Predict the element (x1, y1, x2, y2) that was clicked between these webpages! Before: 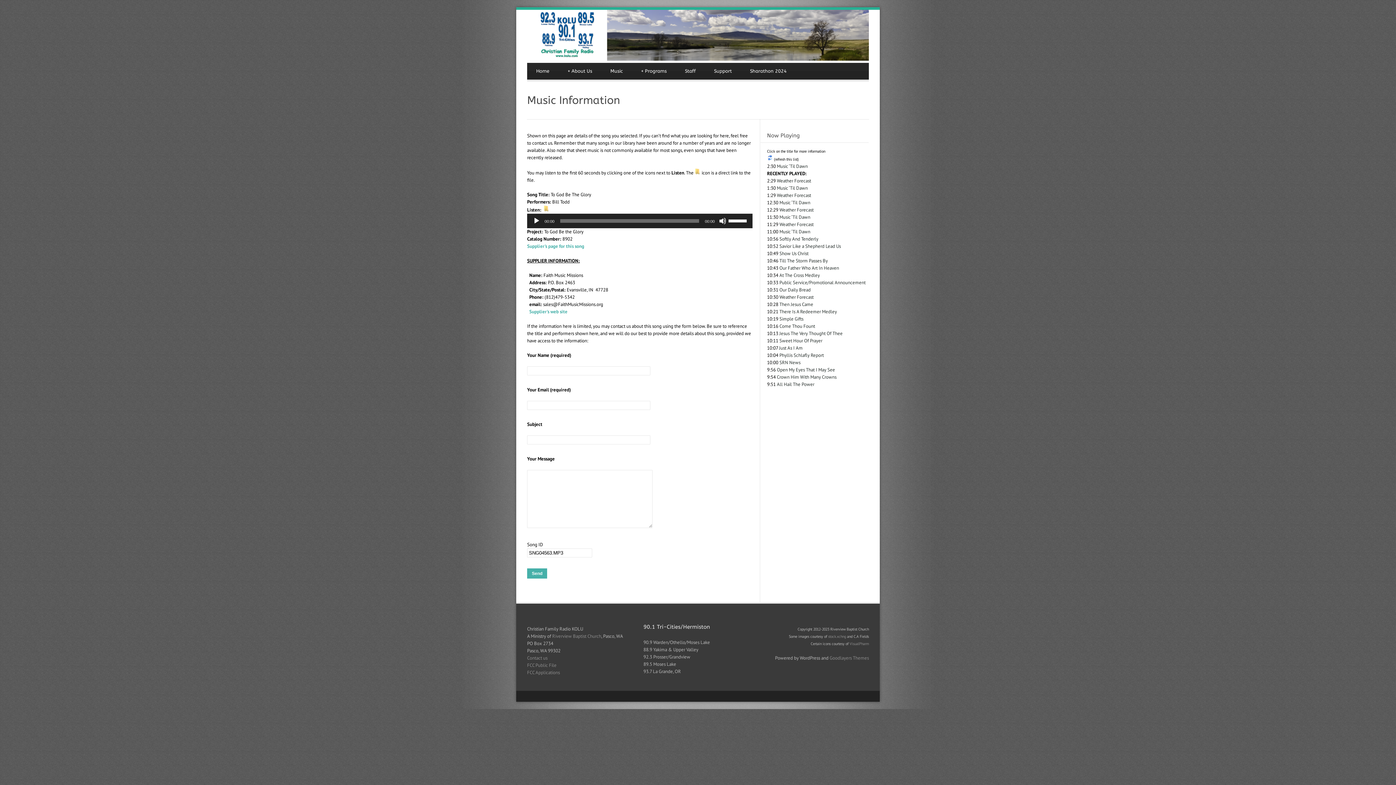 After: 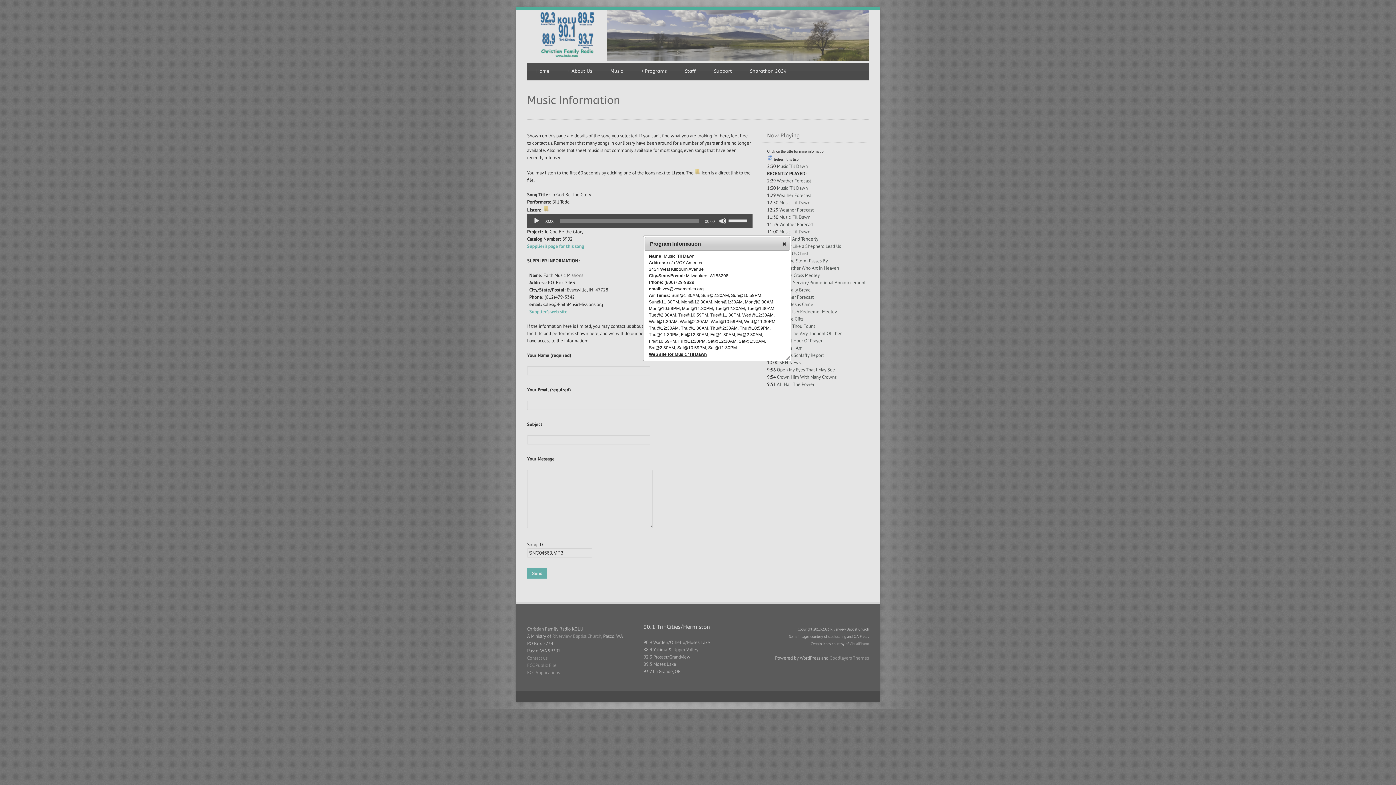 Action: label: Music ‘Til Dawn bbox: (779, 228, 810, 234)